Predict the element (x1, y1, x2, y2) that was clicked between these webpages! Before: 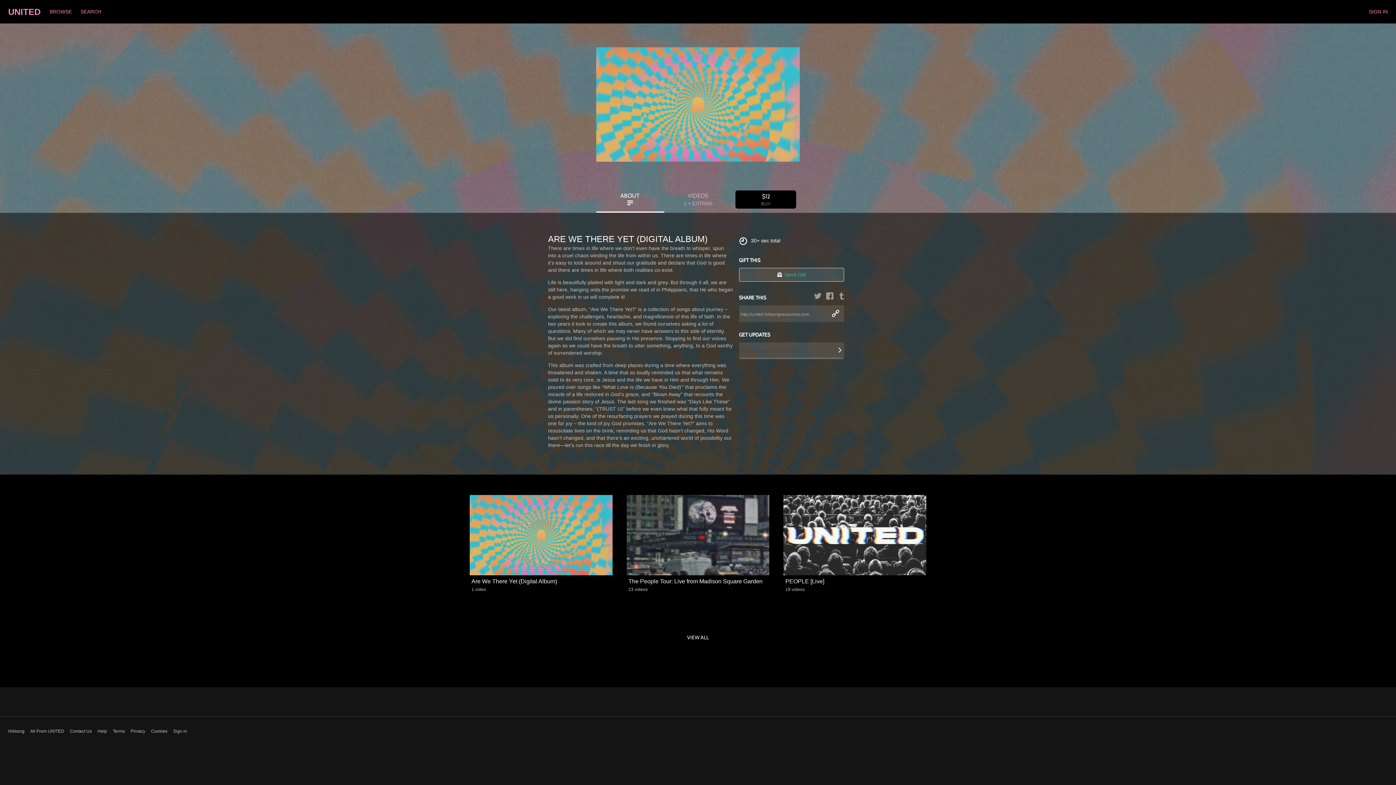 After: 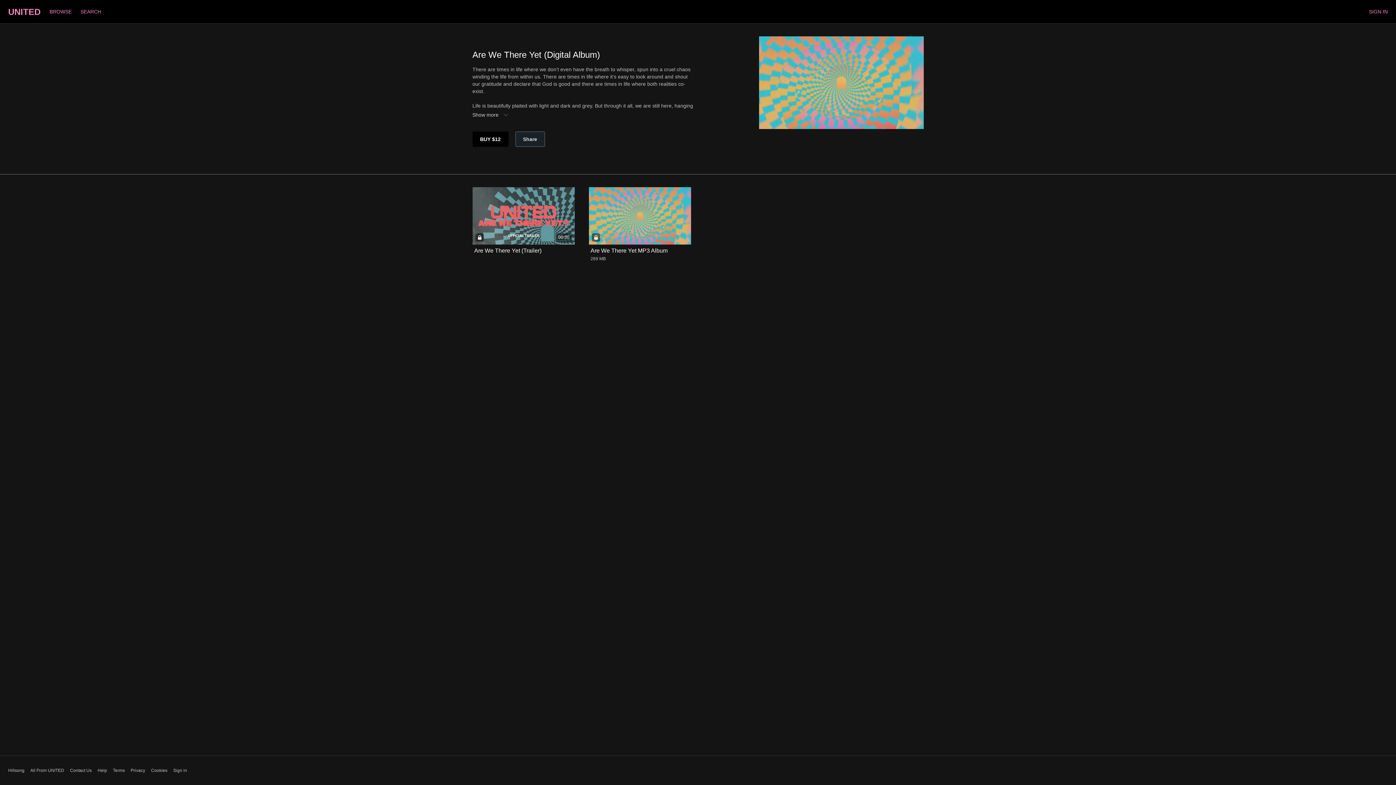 Action: label: Are We There Yet (Digital Album) bbox: (471, 579, 557, 584)